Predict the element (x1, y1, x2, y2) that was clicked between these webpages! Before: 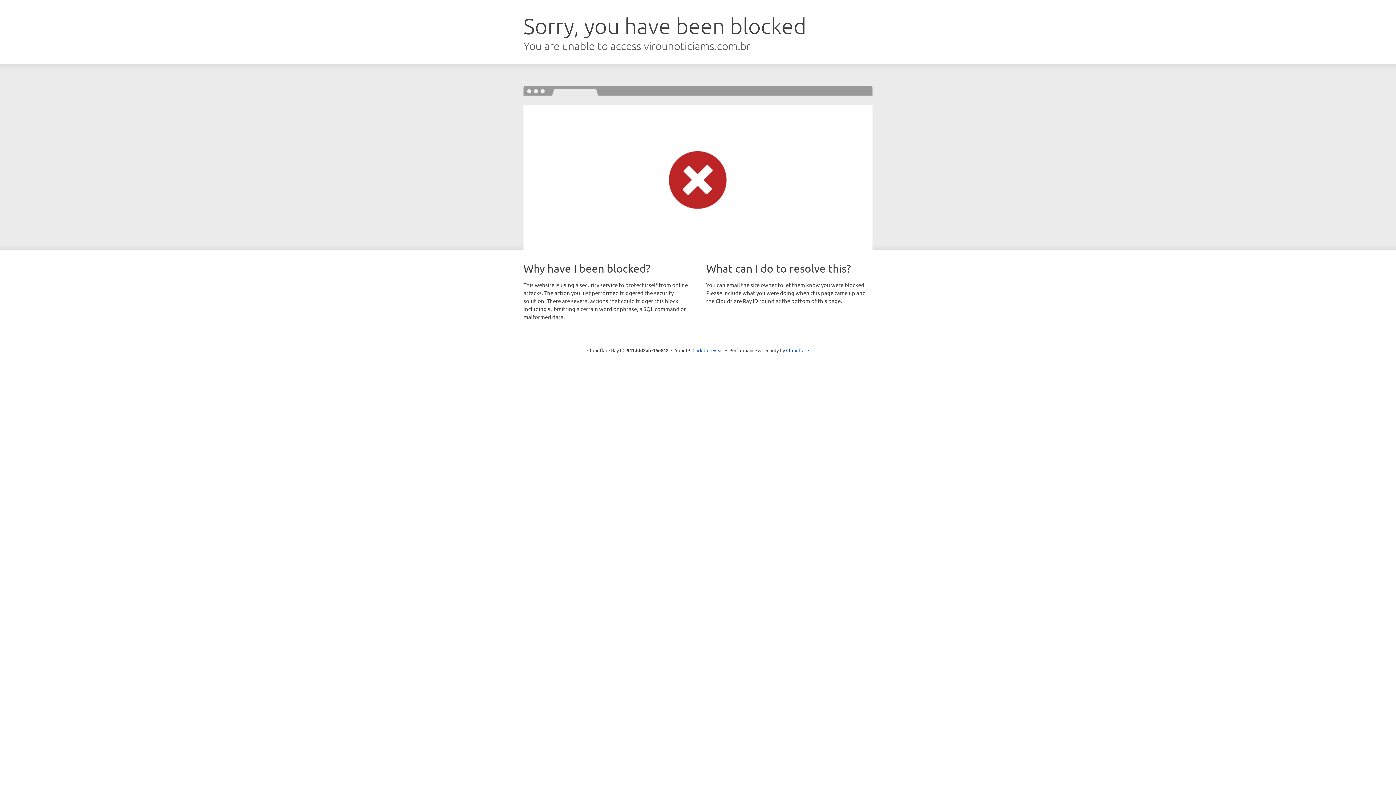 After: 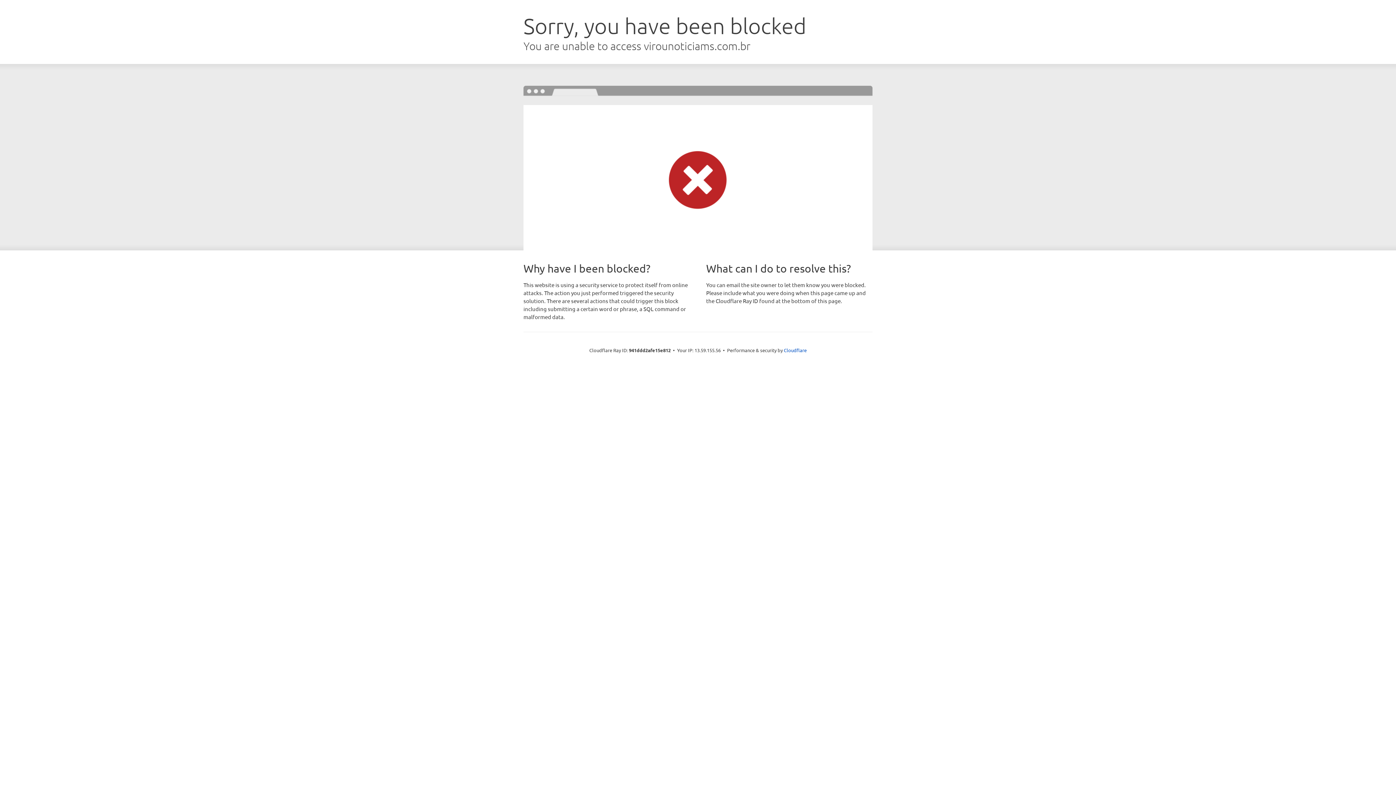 Action: bbox: (692, 346, 723, 353) label: Click to reveal